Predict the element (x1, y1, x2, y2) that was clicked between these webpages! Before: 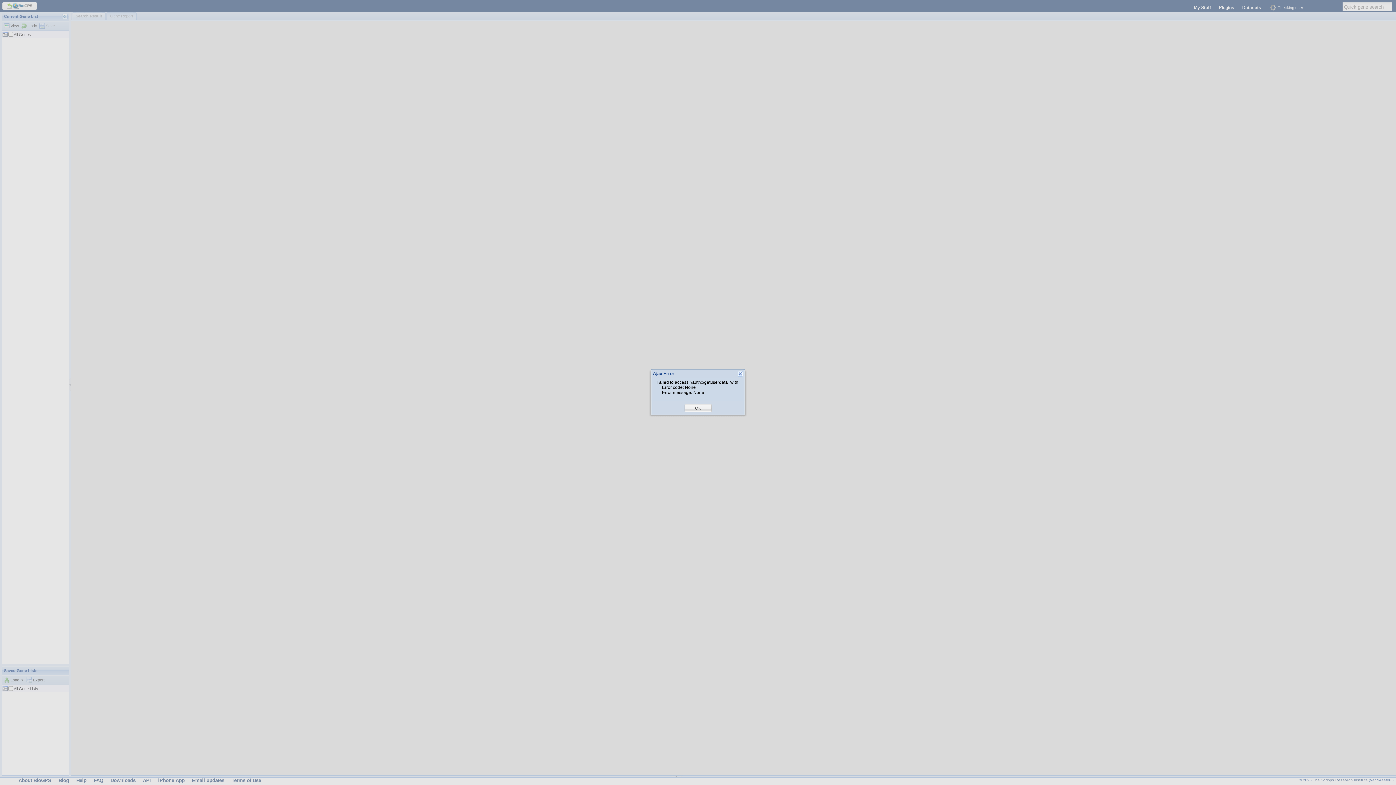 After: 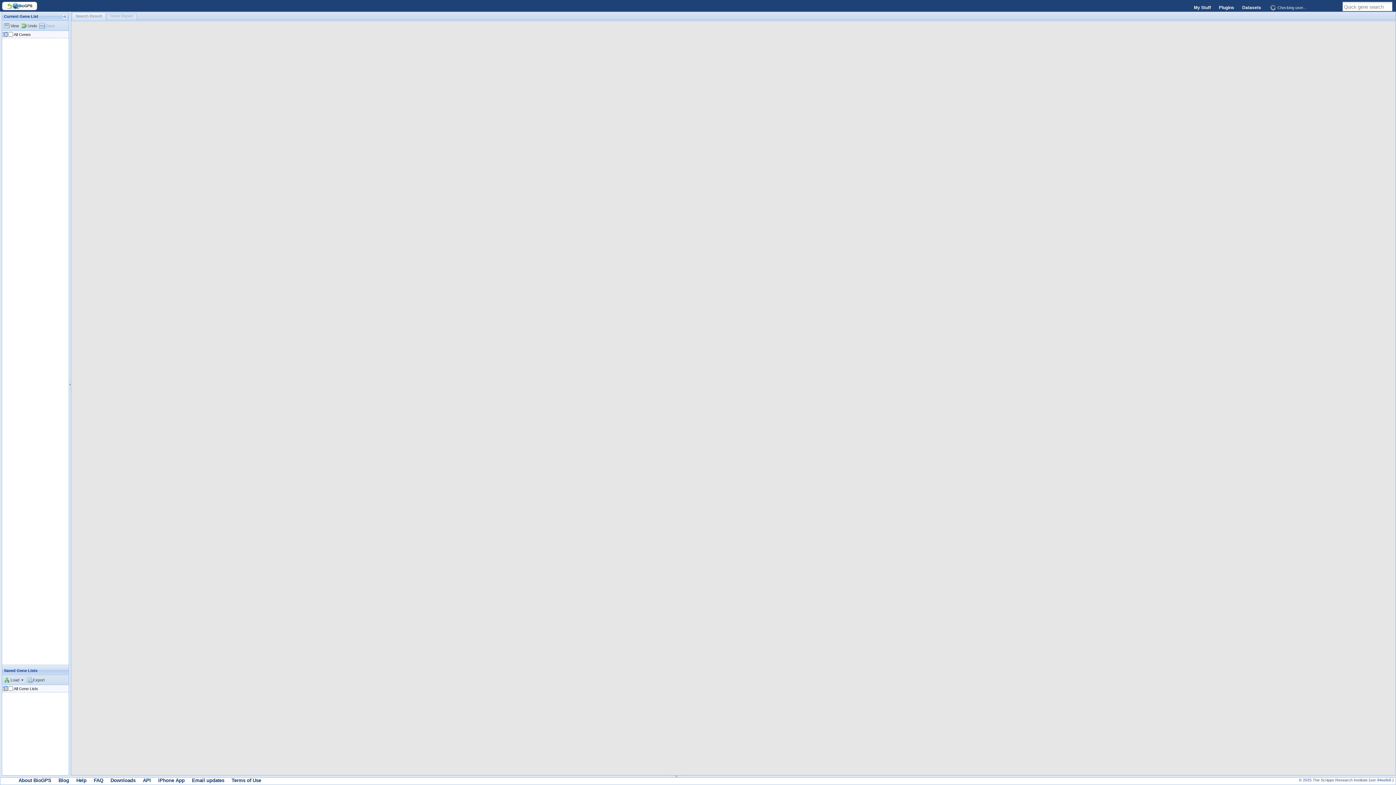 Action: label: OK bbox: (695, 405, 701, 411)